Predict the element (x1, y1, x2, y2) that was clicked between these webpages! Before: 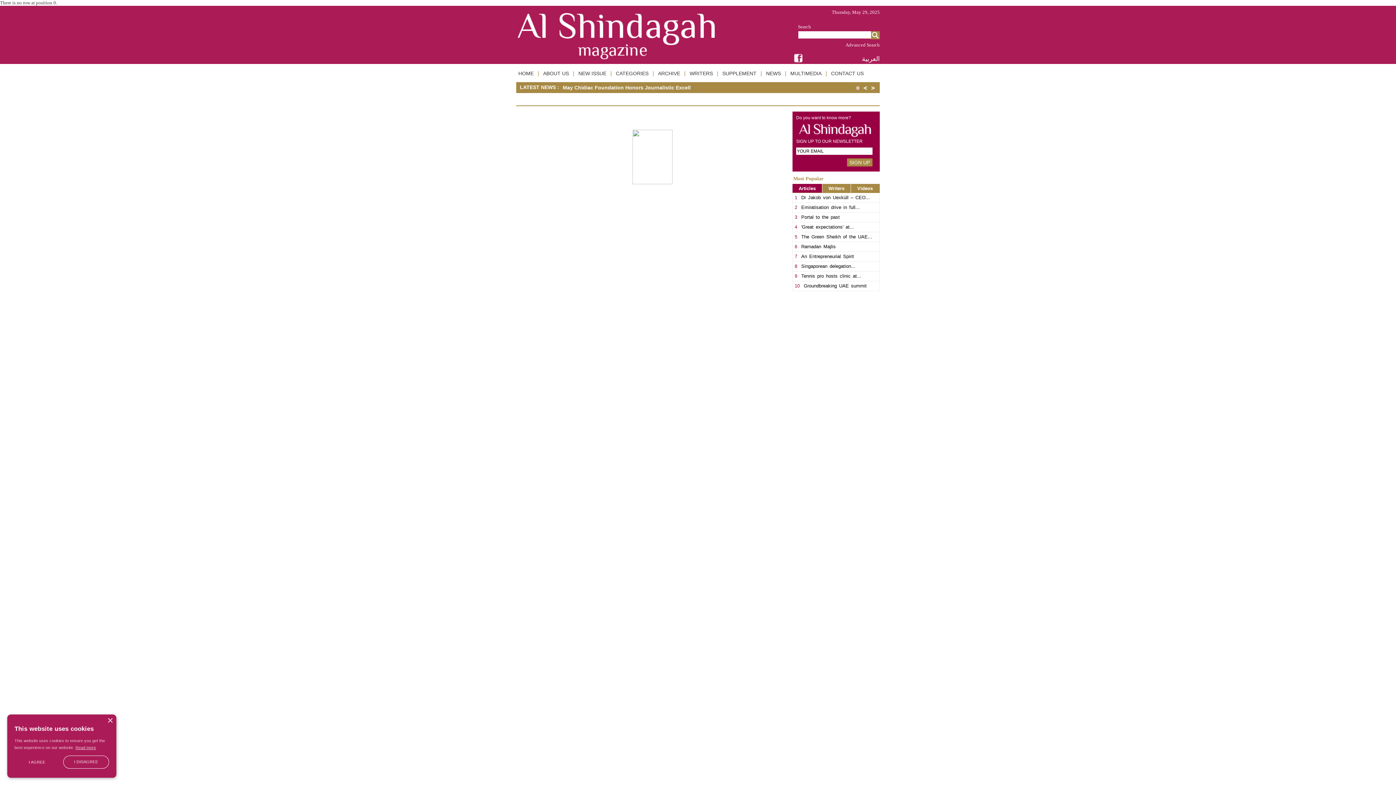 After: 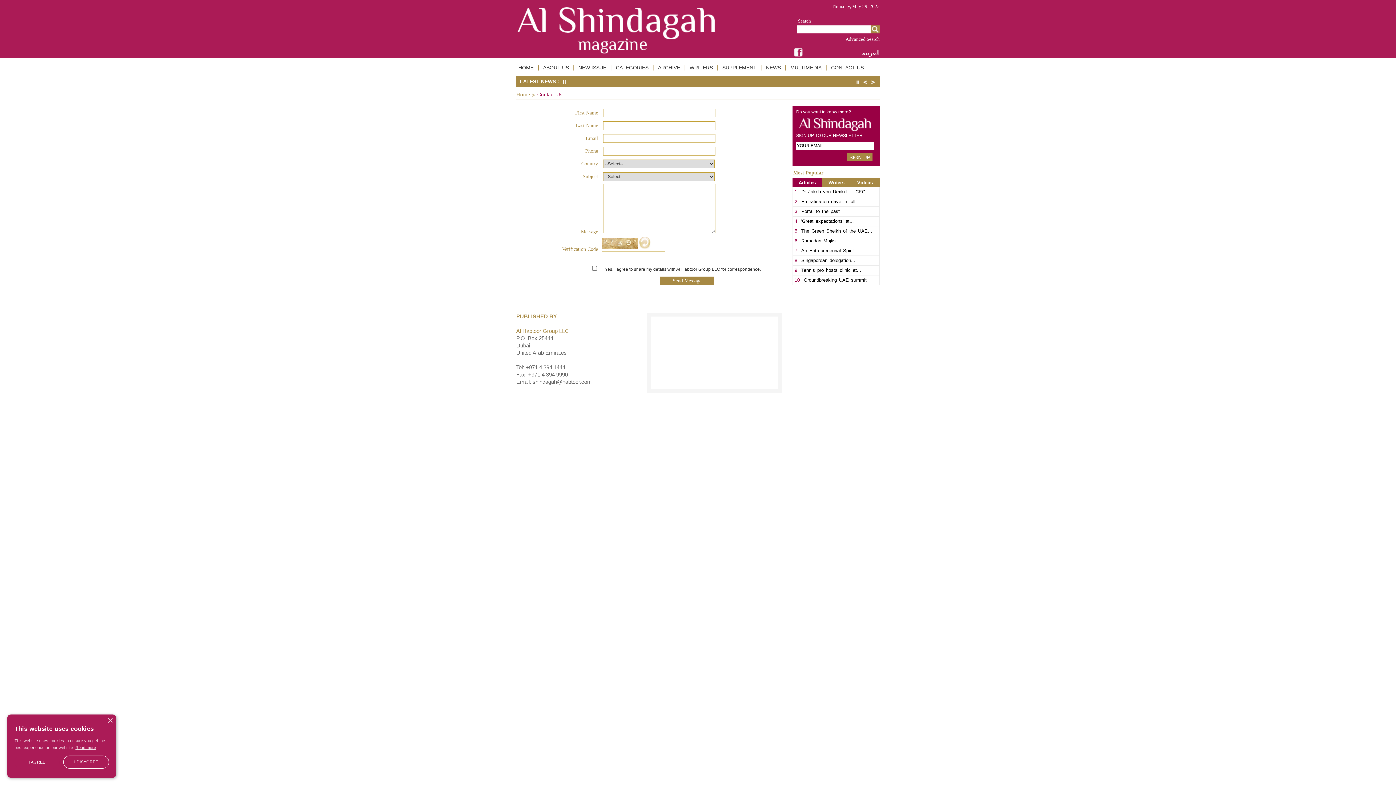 Action: bbox: (830, 70, 865, 78) label: CONTACT US